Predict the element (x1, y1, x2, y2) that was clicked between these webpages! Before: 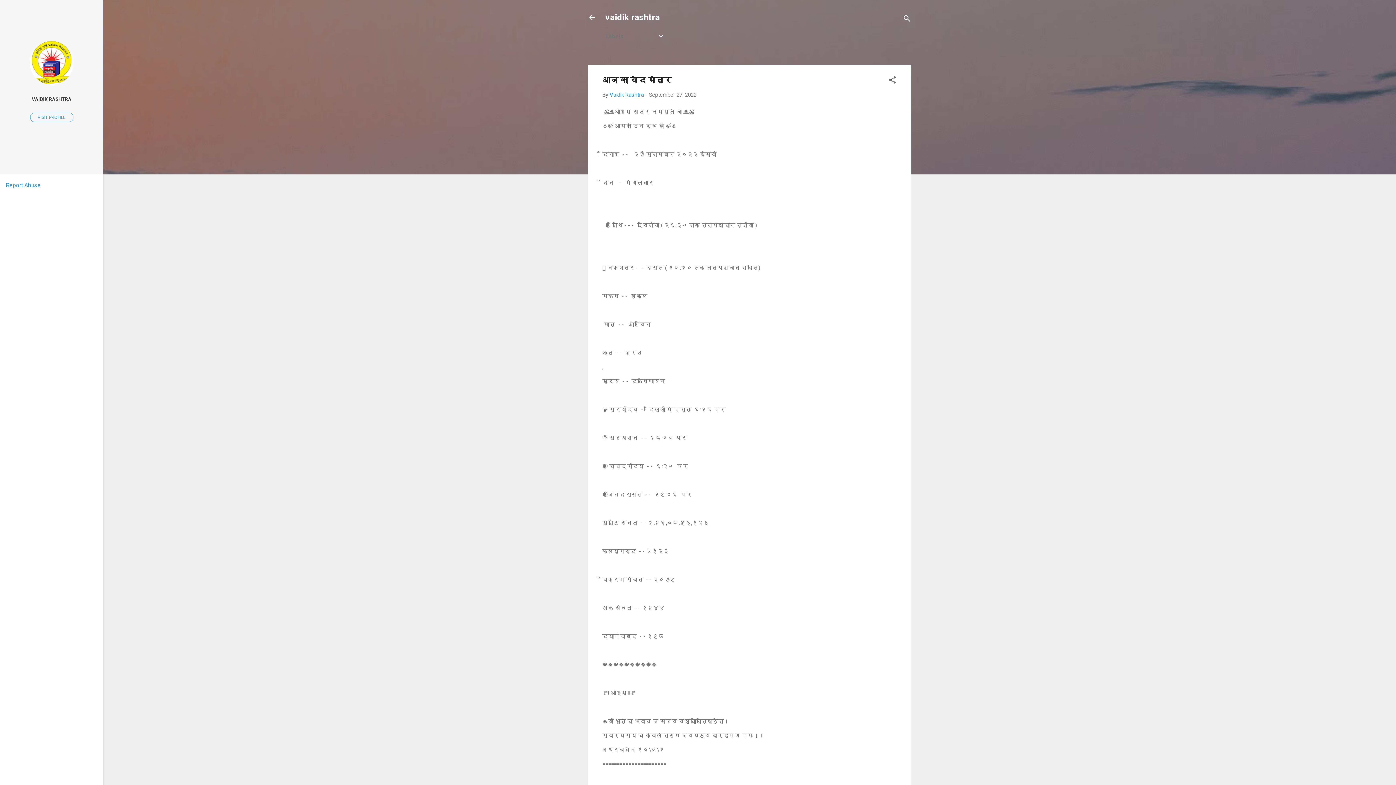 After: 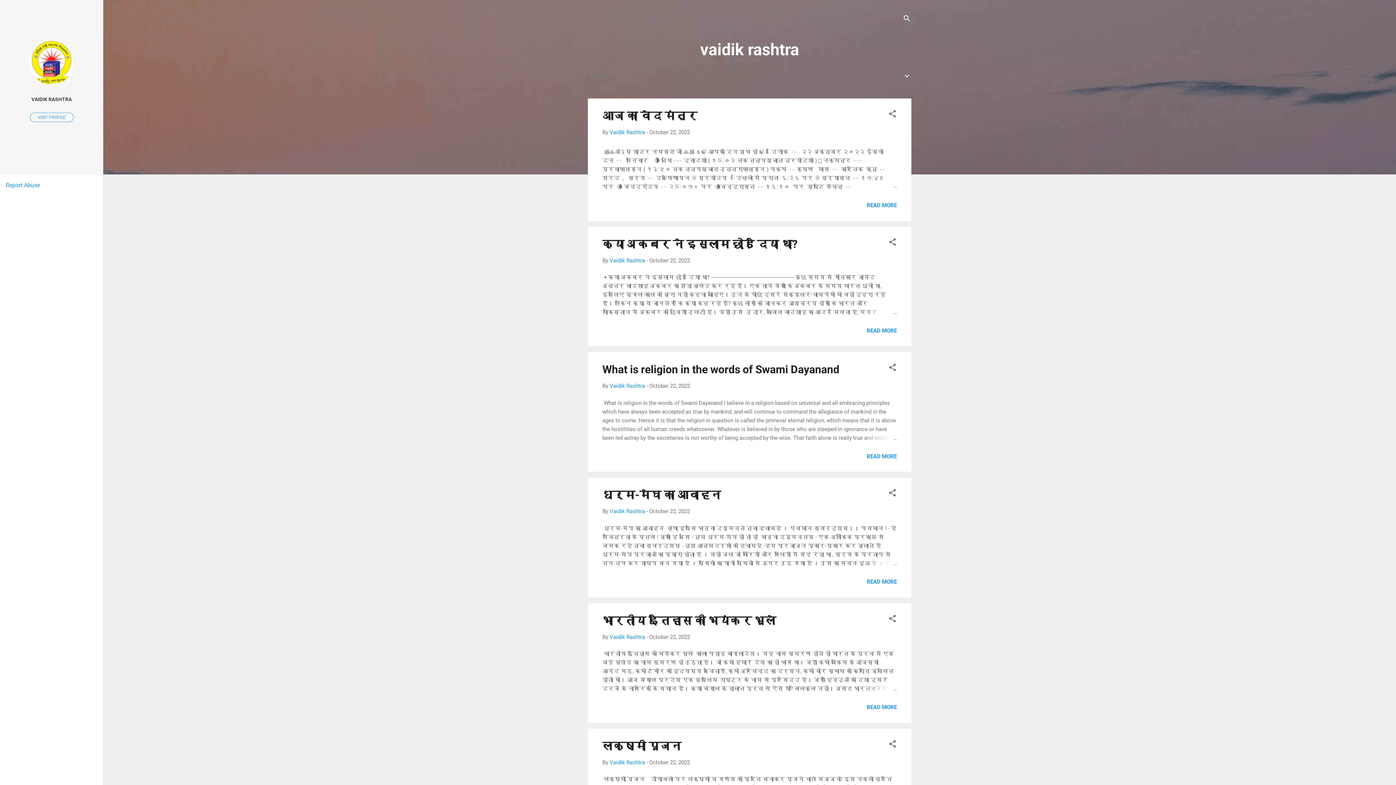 Action: bbox: (605, 12, 660, 22) label: vaidik rashtra